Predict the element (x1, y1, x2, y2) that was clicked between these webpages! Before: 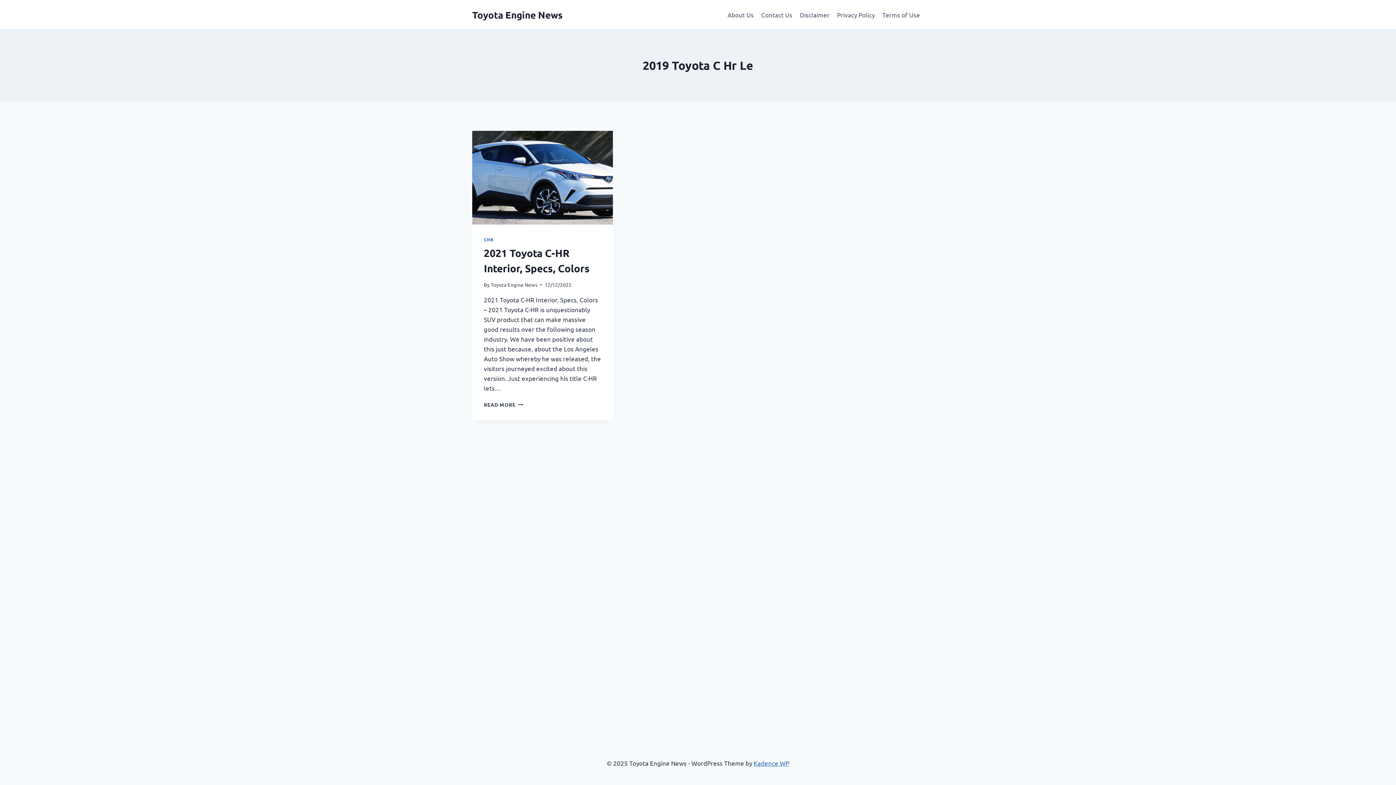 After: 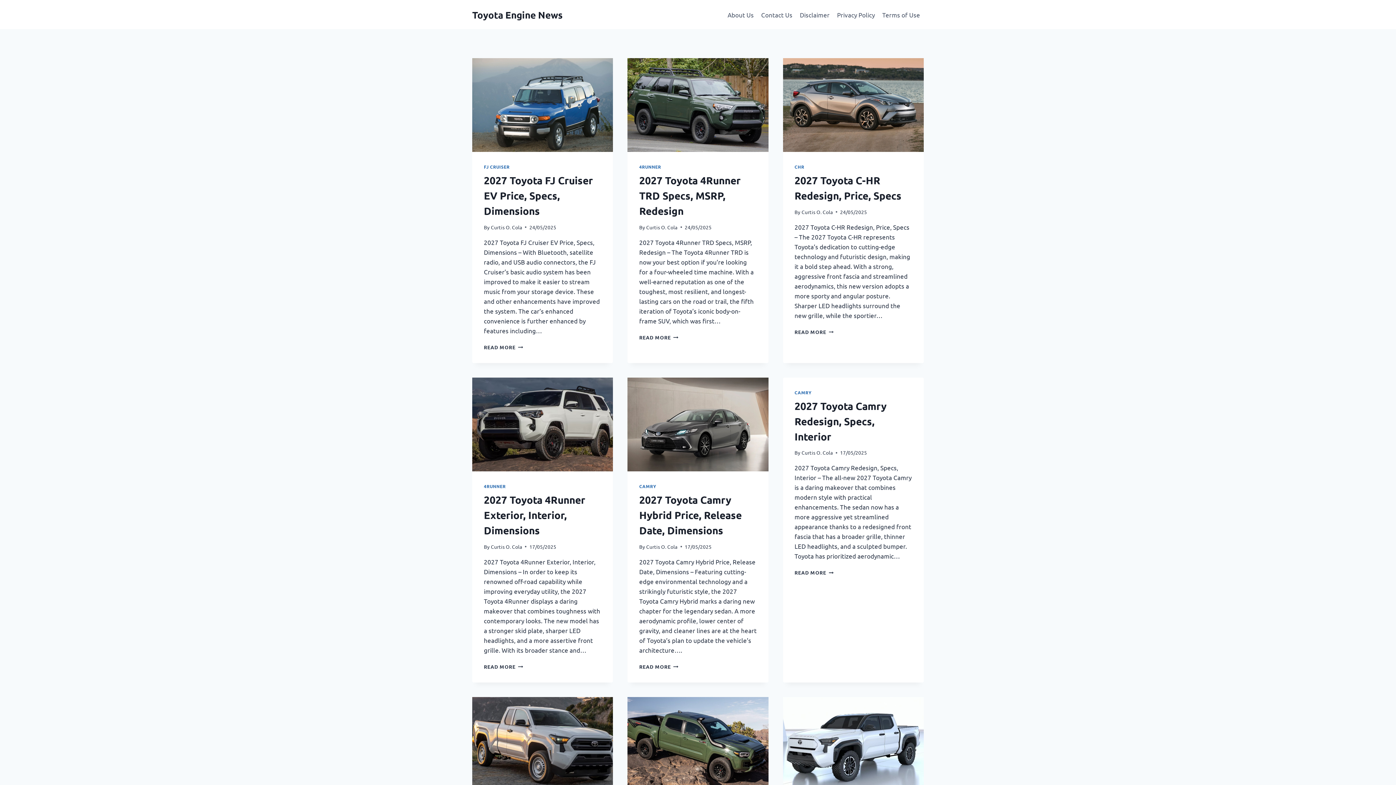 Action: bbox: (472, 8, 562, 20) label: Toyota Engine News